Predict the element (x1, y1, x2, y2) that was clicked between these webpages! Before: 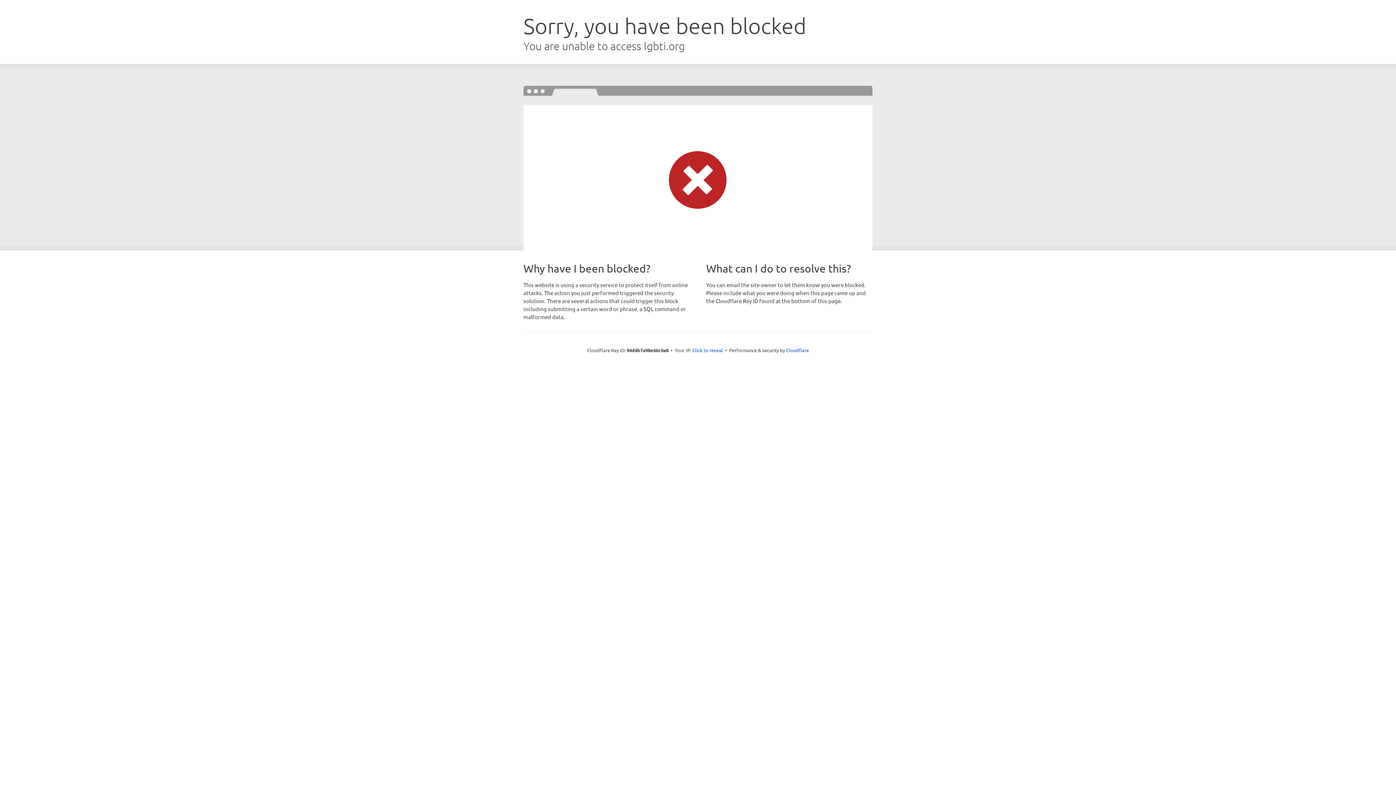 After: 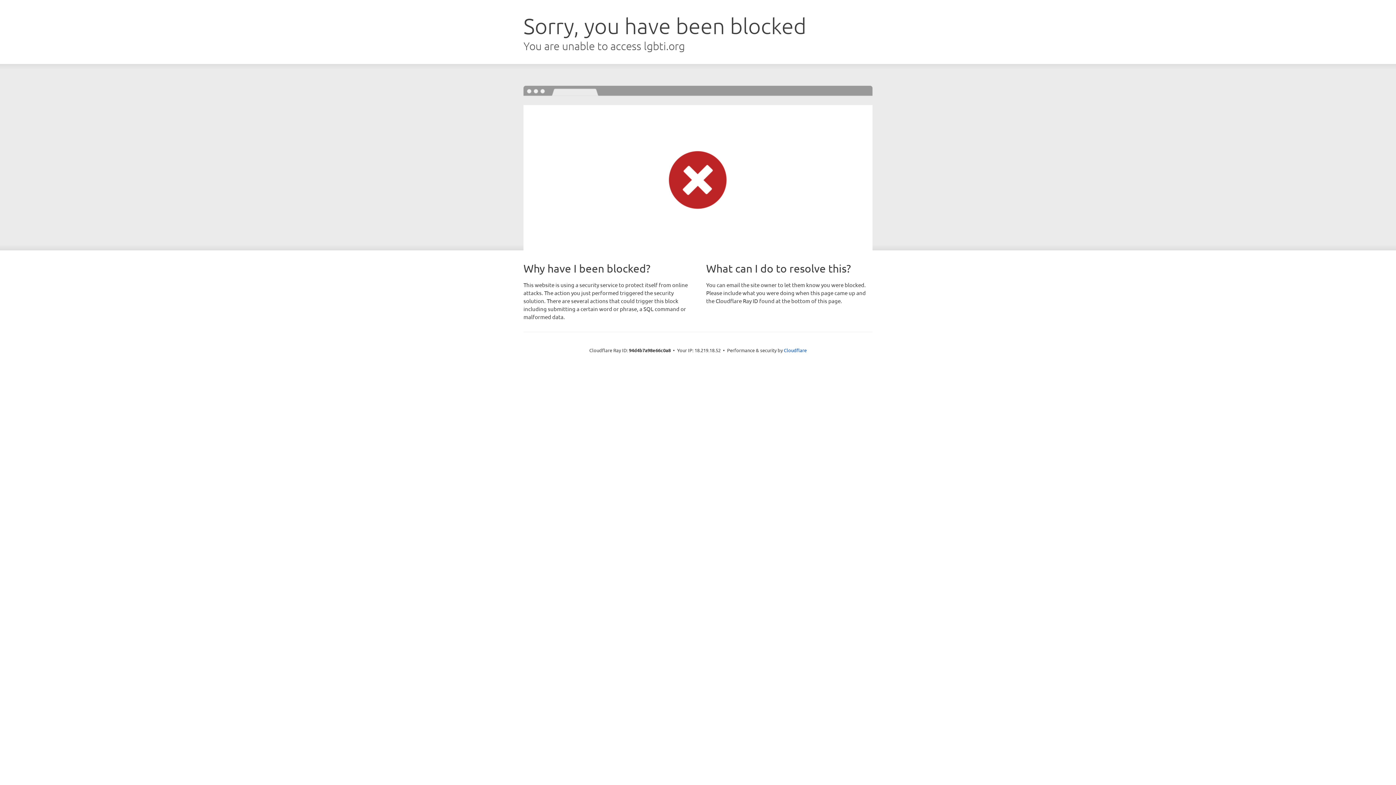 Action: label: Click to reveal bbox: (692, 346, 723, 353)